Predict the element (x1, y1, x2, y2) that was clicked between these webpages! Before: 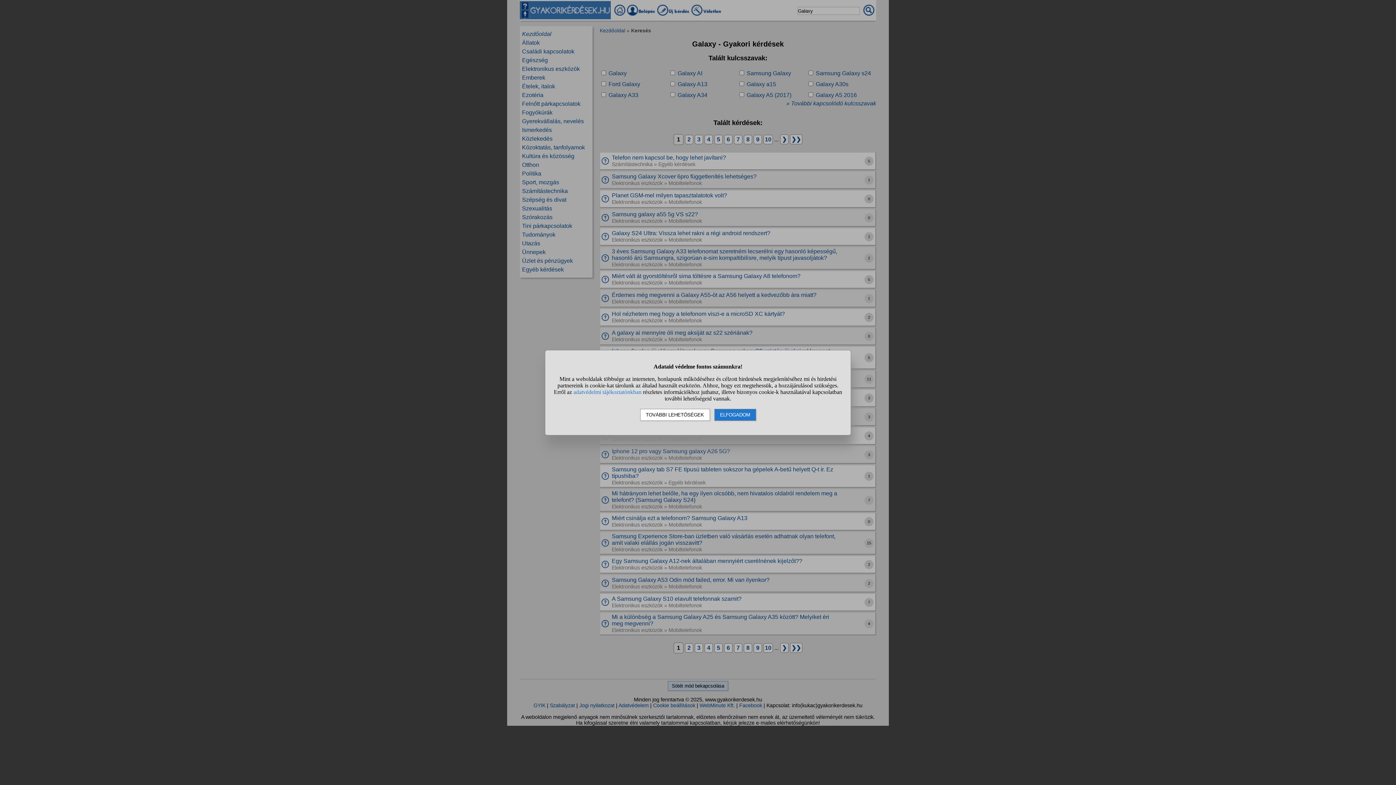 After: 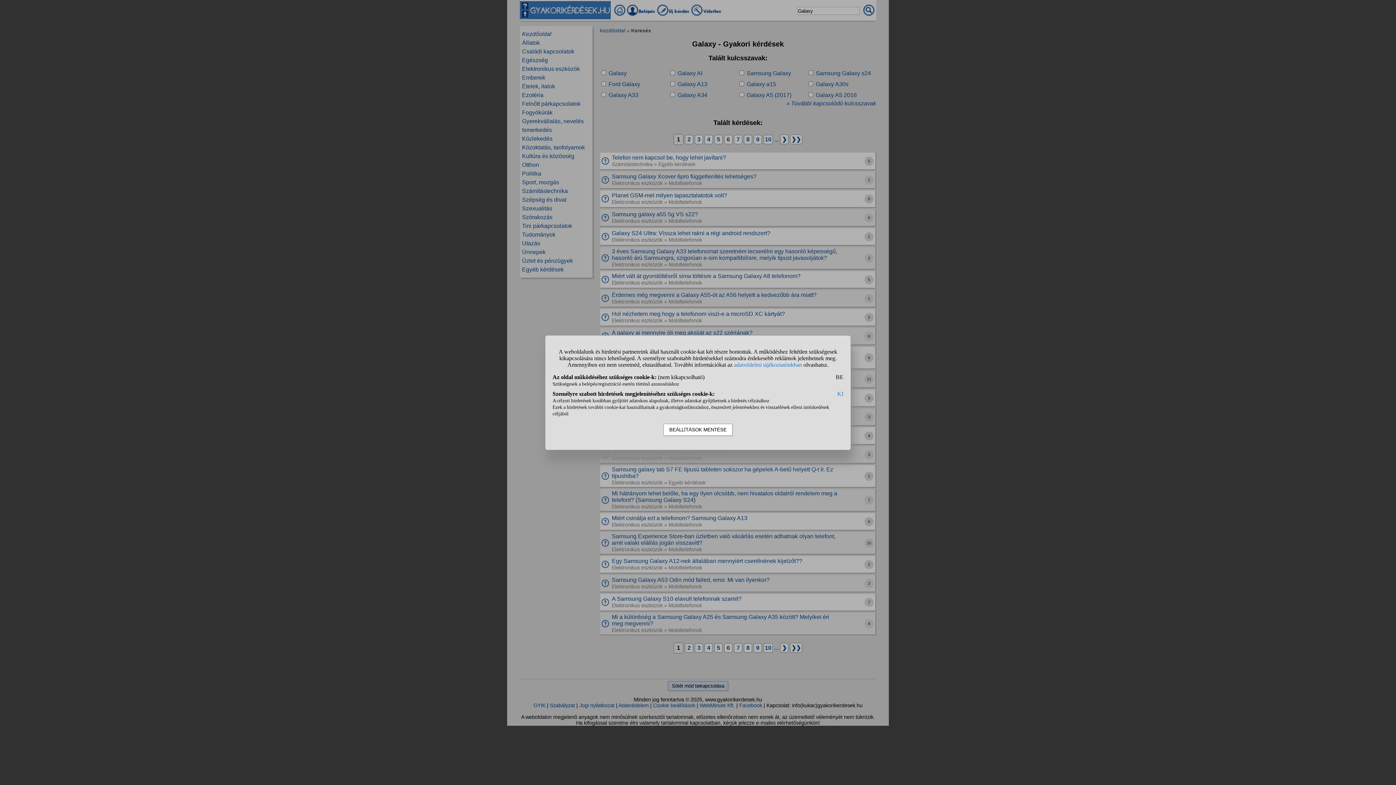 Action: label: TOVÁBBI LEHETŐSÉGEK bbox: (640, 408, 710, 420)